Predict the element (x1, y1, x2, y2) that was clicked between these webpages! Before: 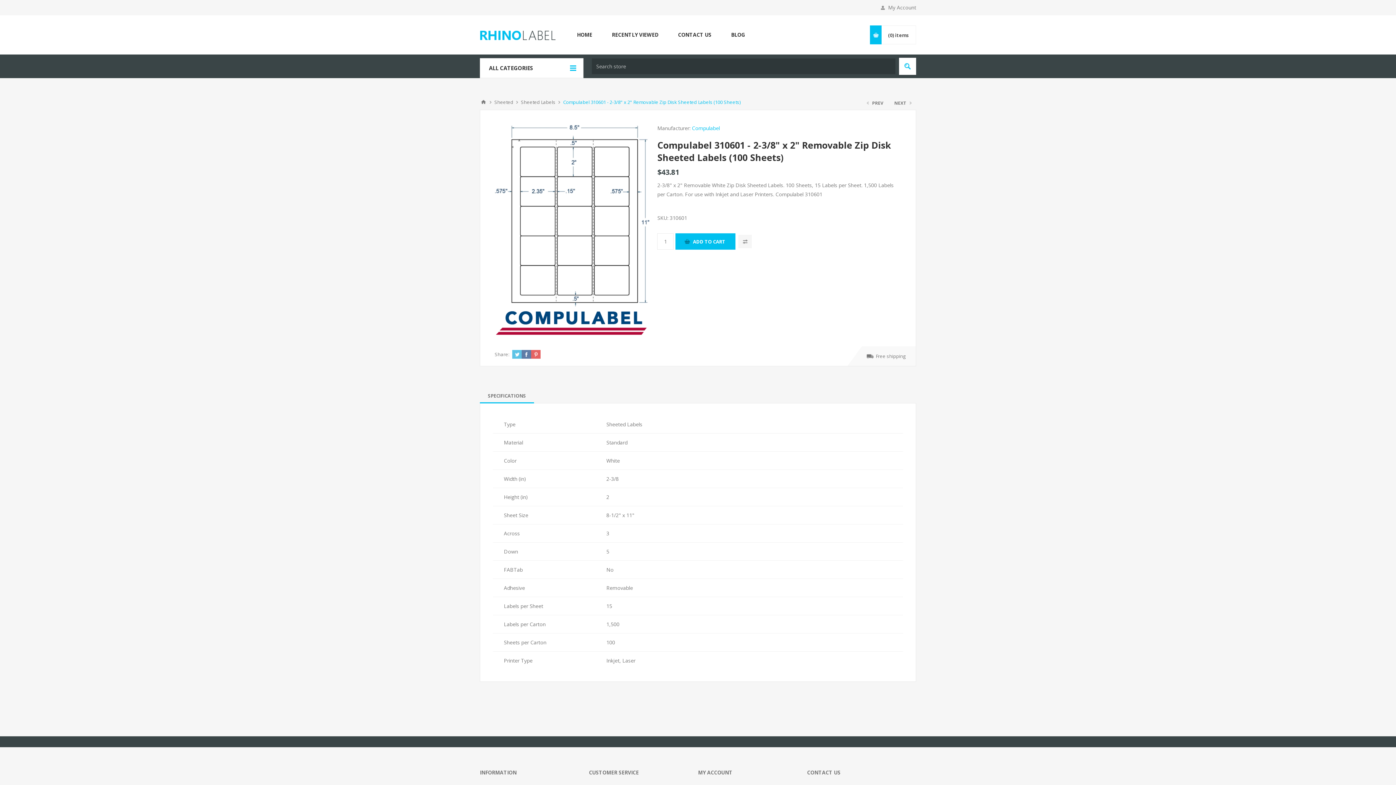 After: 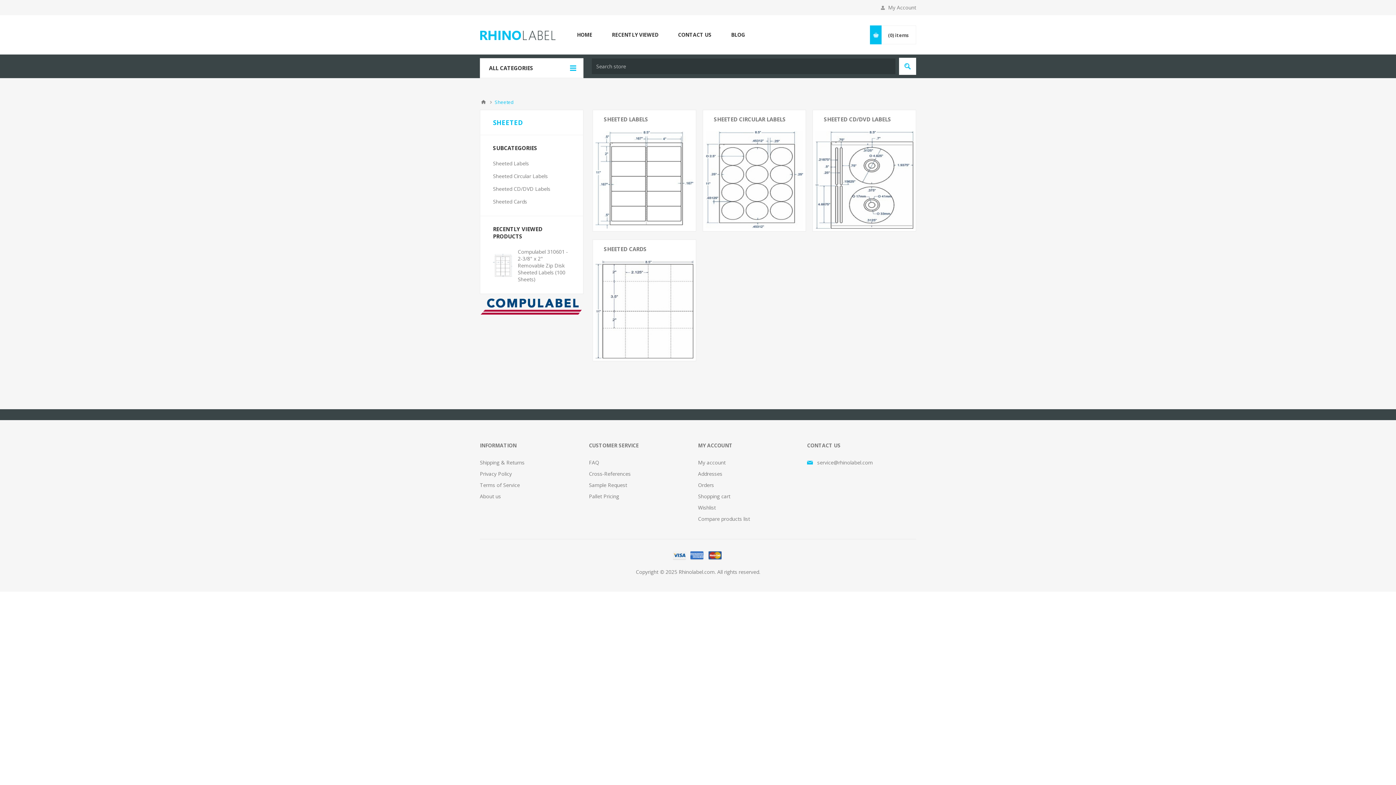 Action: label: Sheeted bbox: (494, 96, 513, 108)